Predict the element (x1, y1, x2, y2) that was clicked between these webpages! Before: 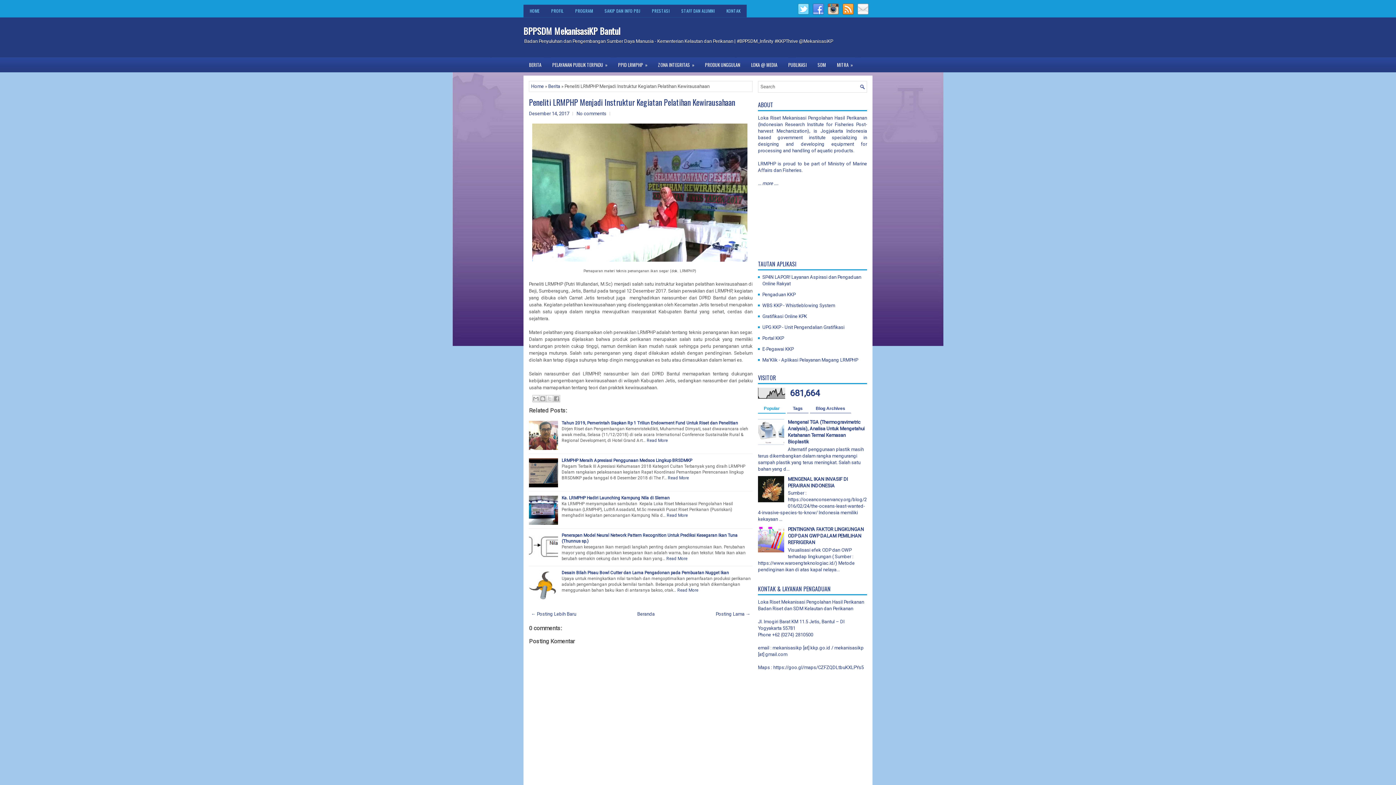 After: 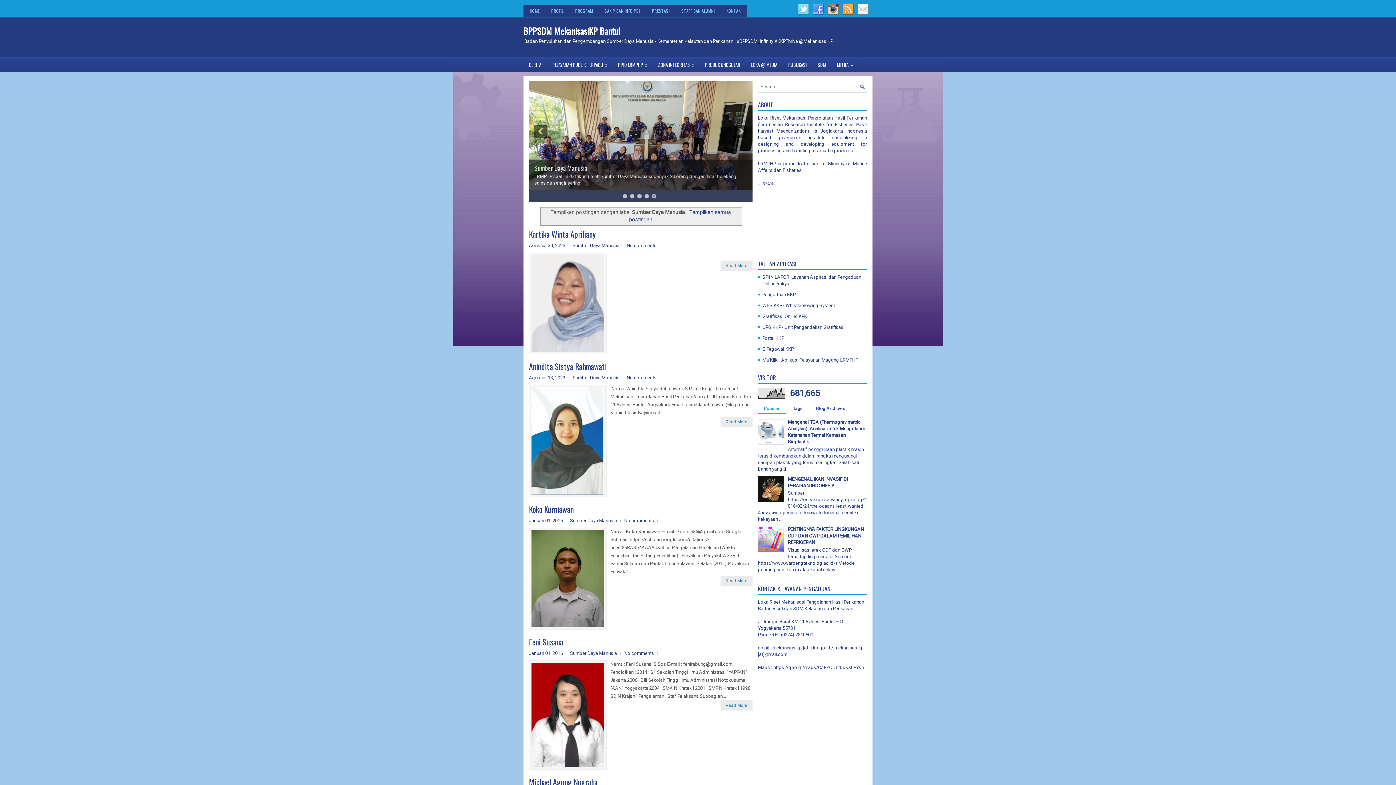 Action: bbox: (812, 57, 831, 72) label: SDM